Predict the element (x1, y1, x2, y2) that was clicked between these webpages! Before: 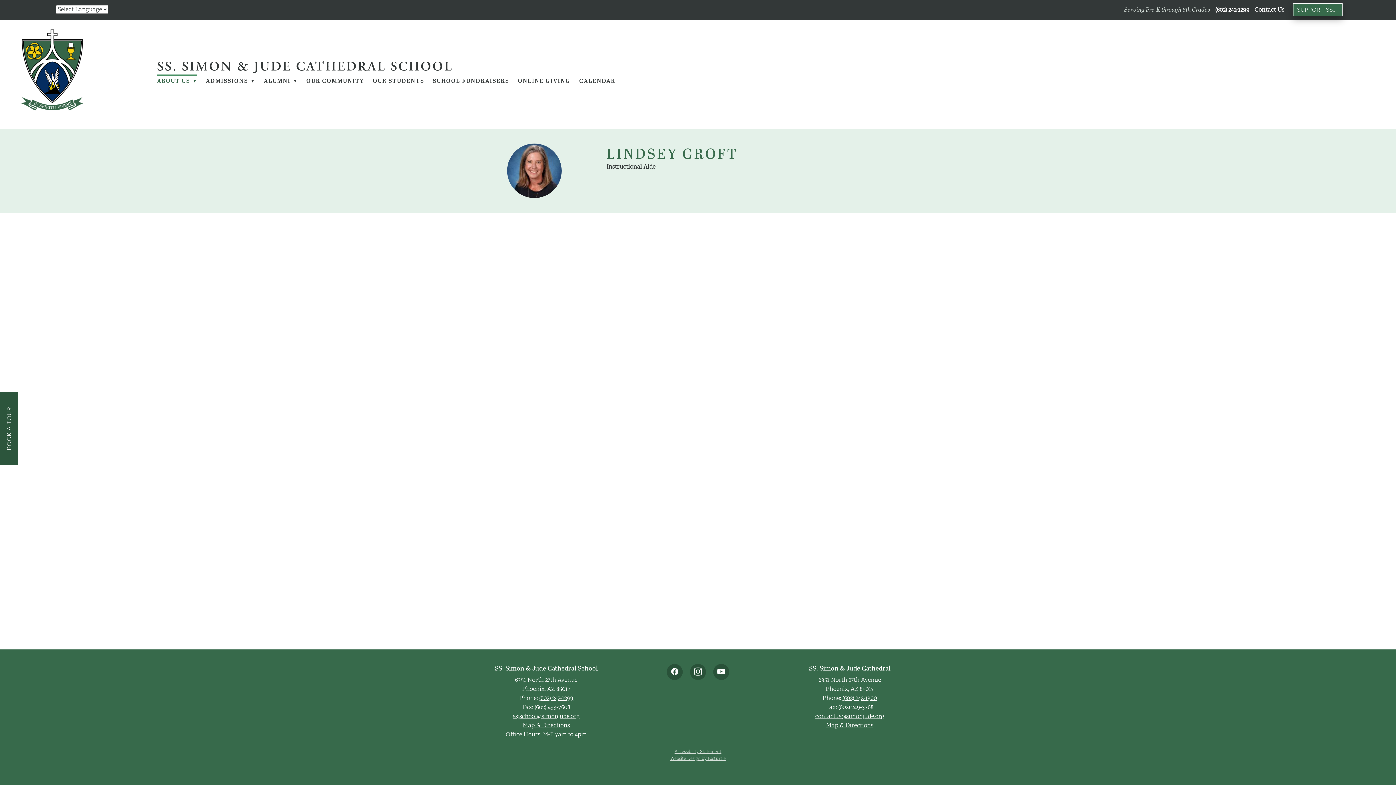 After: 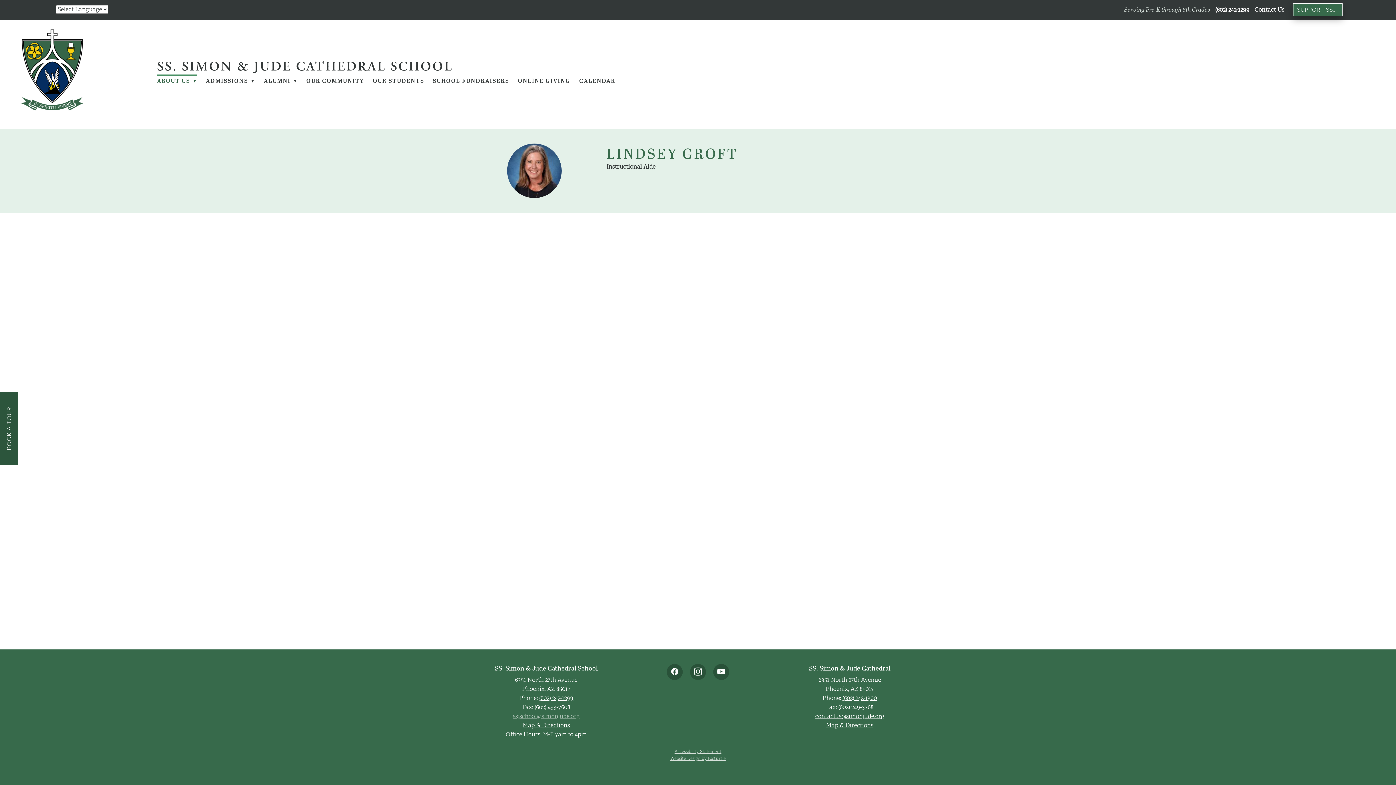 Action: label: ssjschool@simonjude.org bbox: (512, 713, 579, 720)